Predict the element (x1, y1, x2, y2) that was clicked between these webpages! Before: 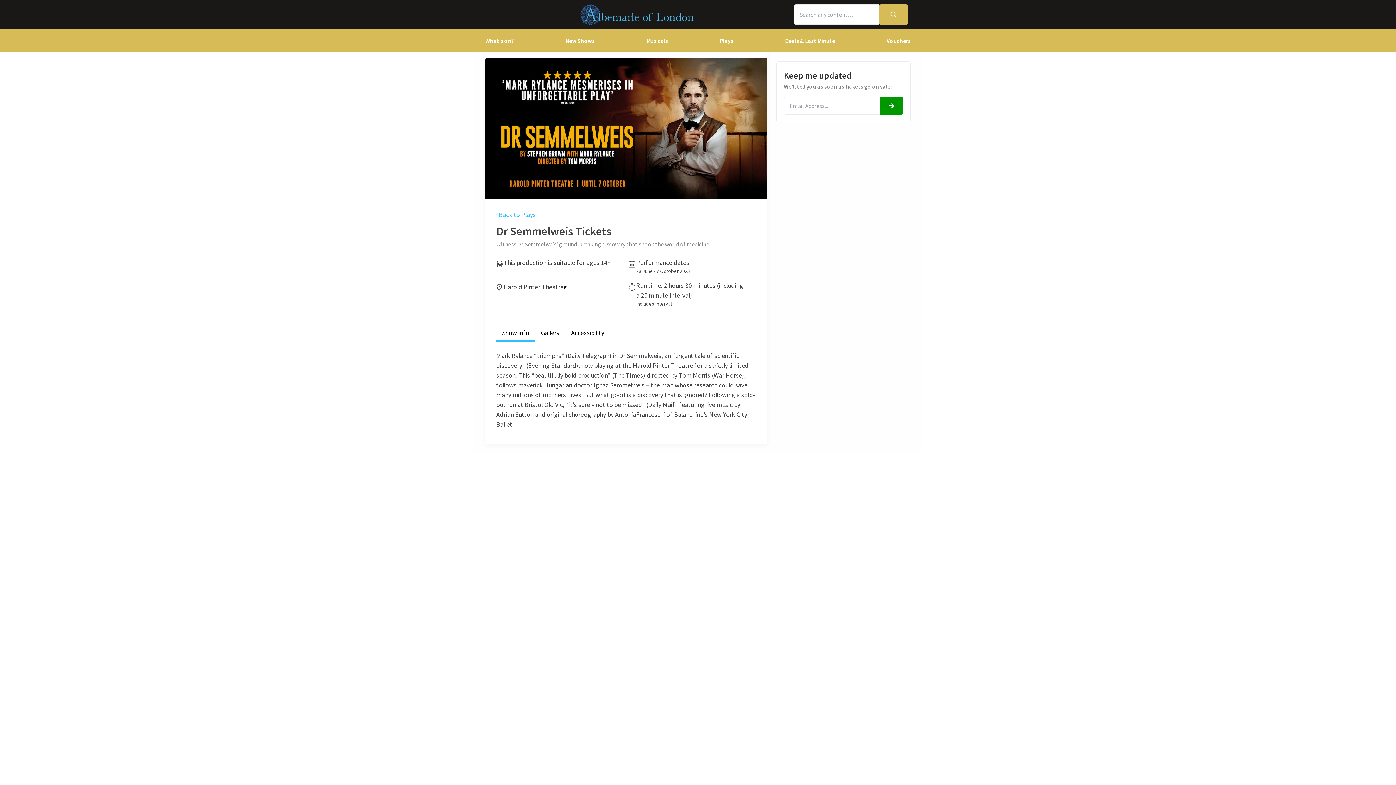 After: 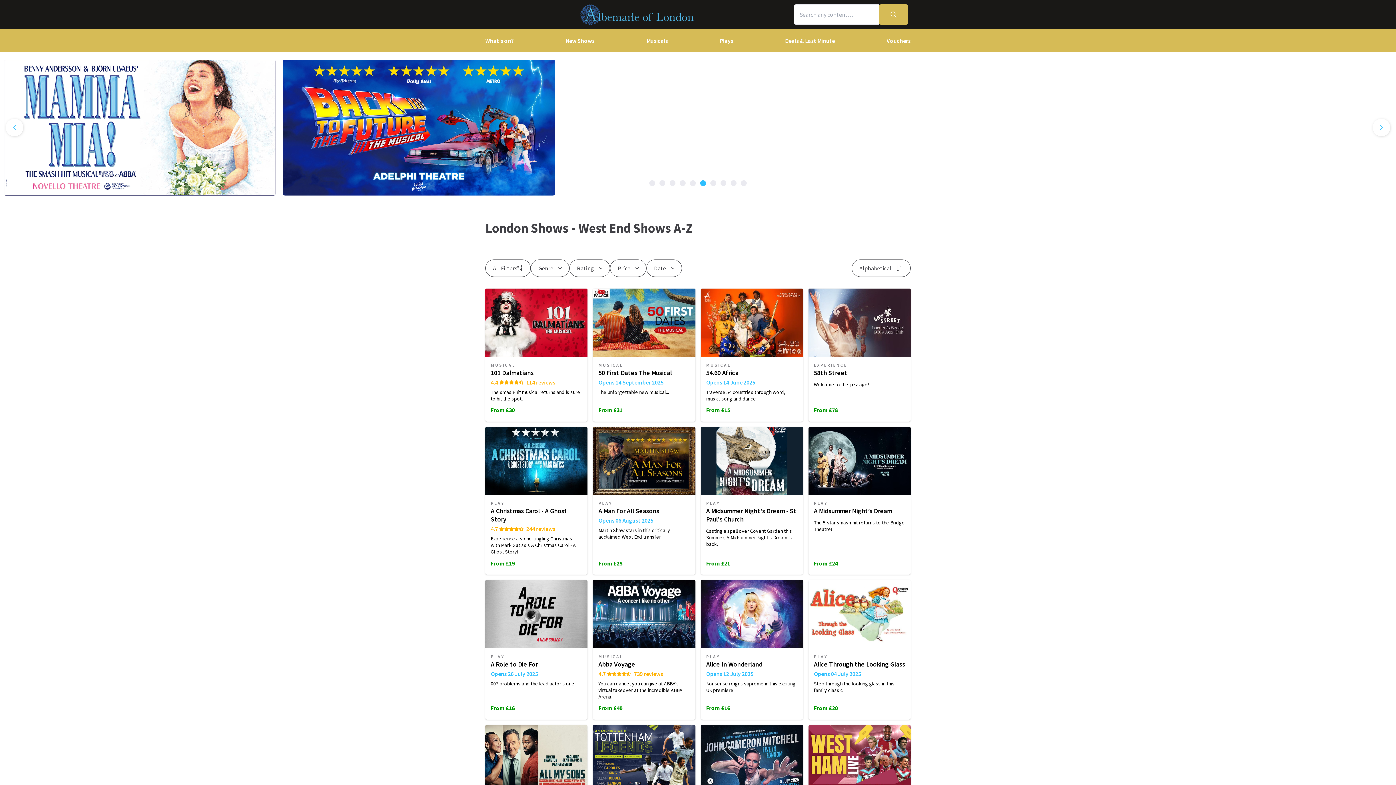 Action: label: What's on? bbox: (480, 29, 519, 52)